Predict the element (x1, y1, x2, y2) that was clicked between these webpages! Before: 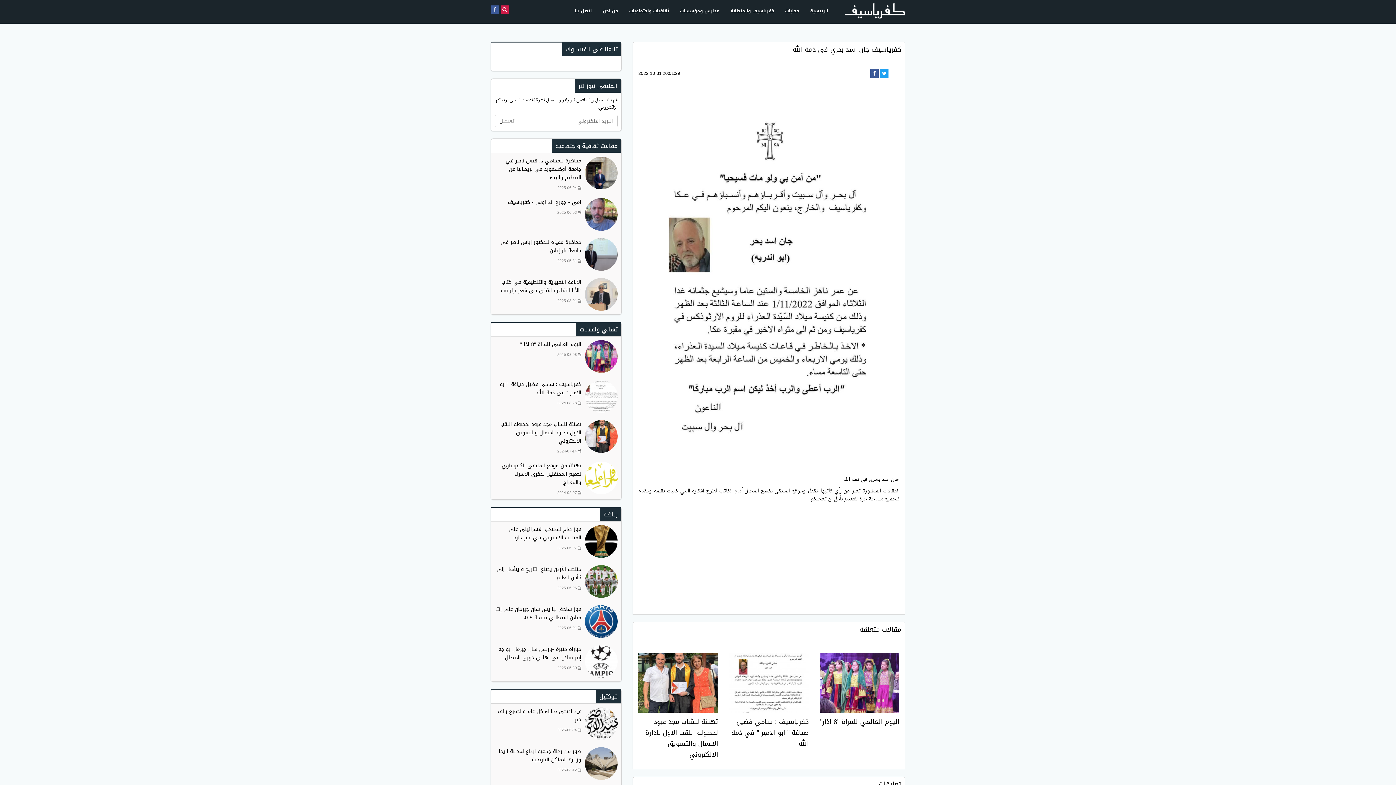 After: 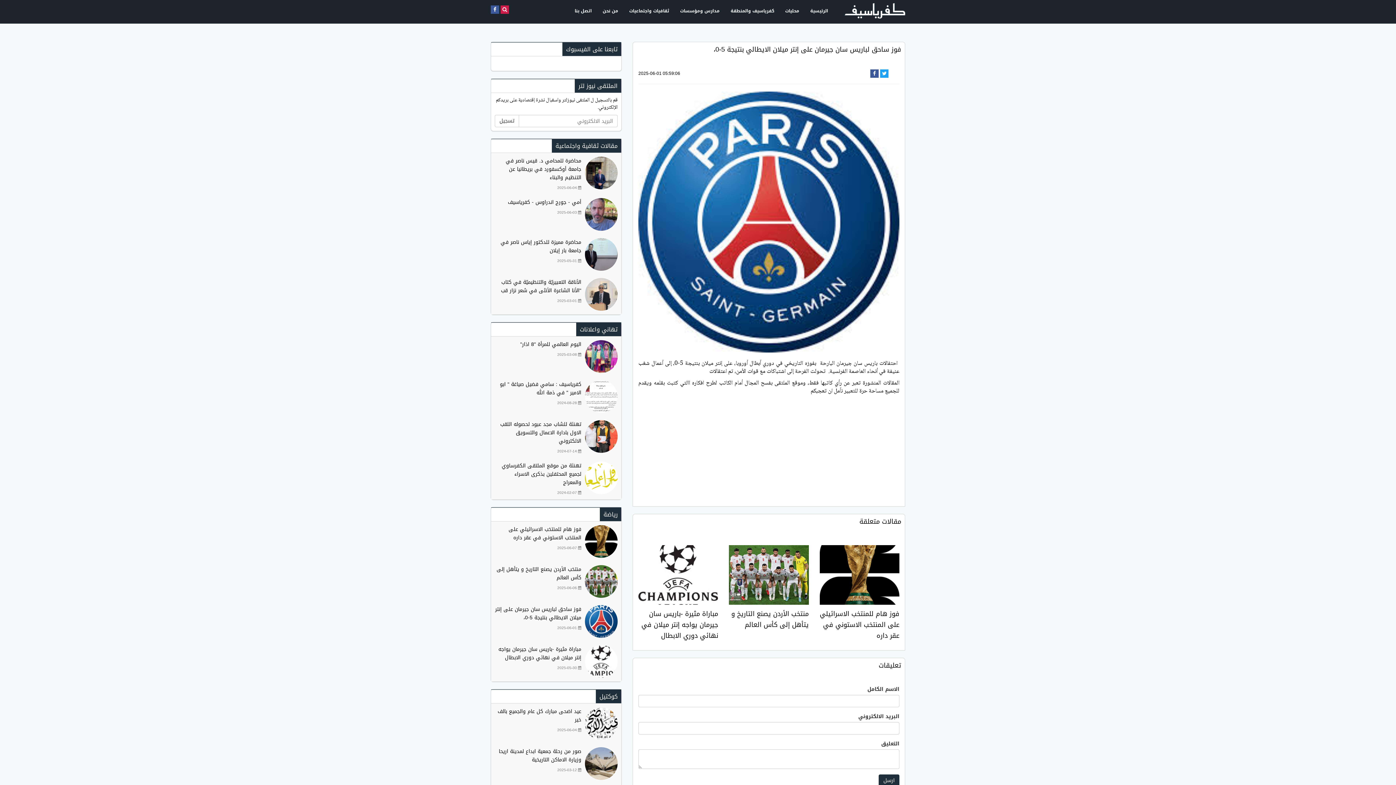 Action: label: 	
فوز ساحق لباريس سان جيرمان على إنتر ميلان الايطالي بنتيجة 5-0،
 2025-06-01 bbox: (491, 601, 621, 641)